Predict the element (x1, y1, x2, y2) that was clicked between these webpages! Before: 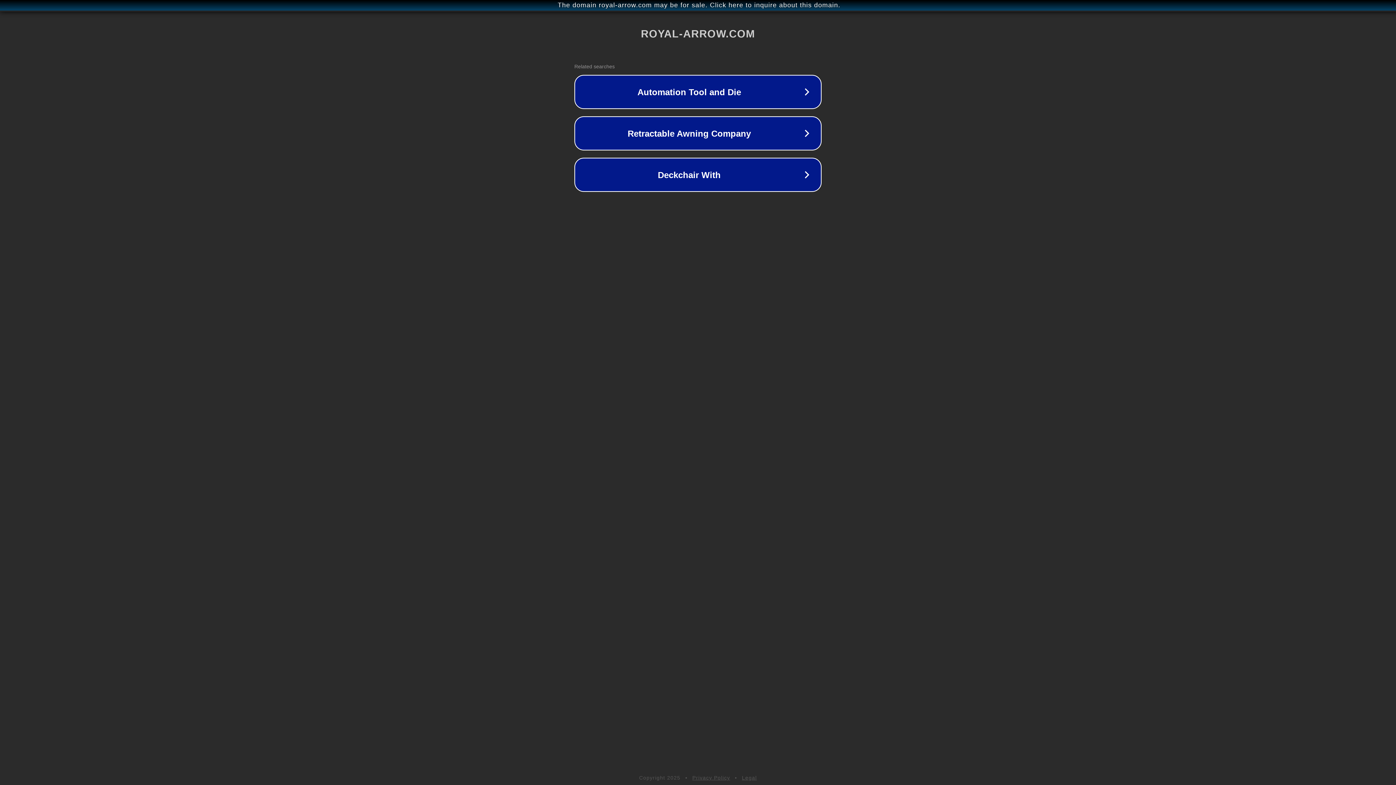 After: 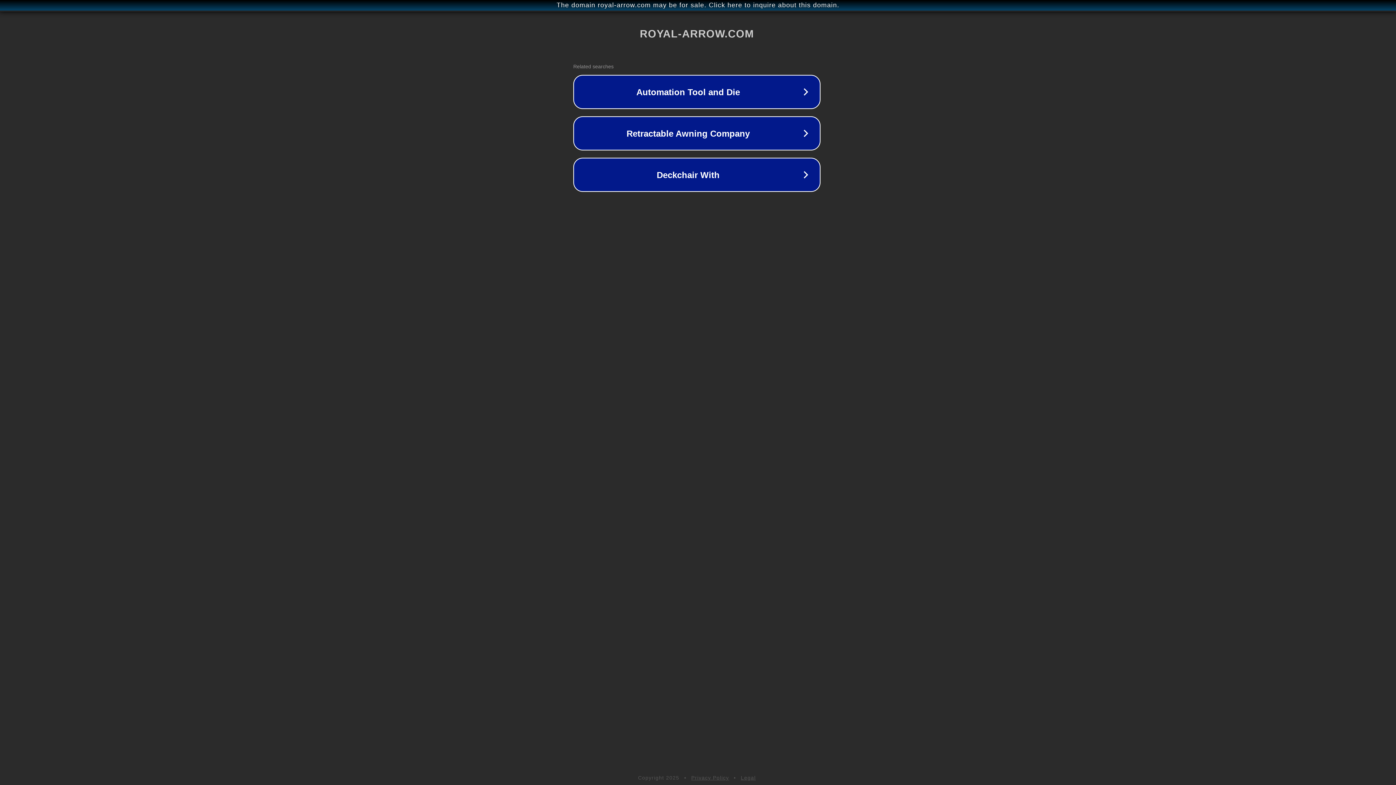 Action: label: The domain royal-arrow.com may be for sale. Click here to inquire about this domain. bbox: (1, 1, 1397, 9)